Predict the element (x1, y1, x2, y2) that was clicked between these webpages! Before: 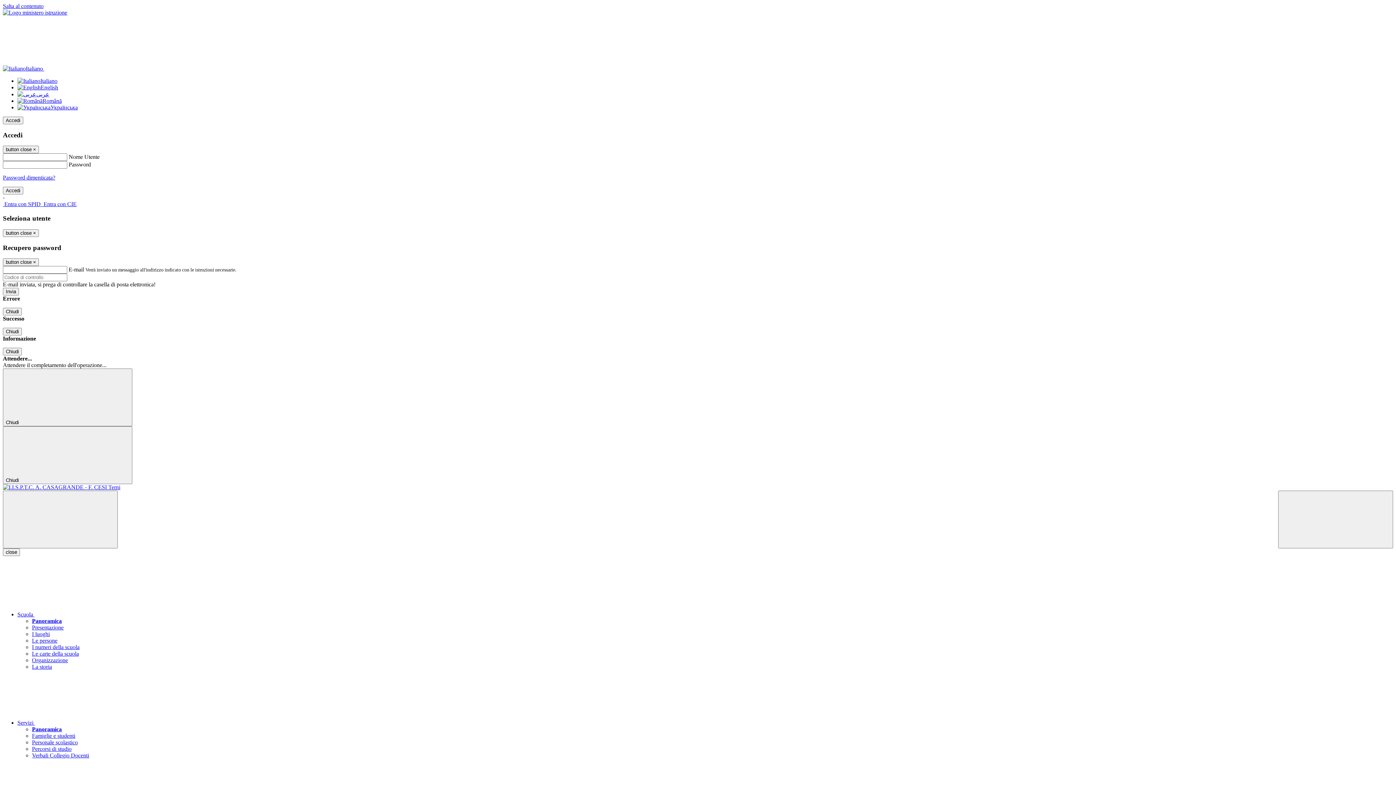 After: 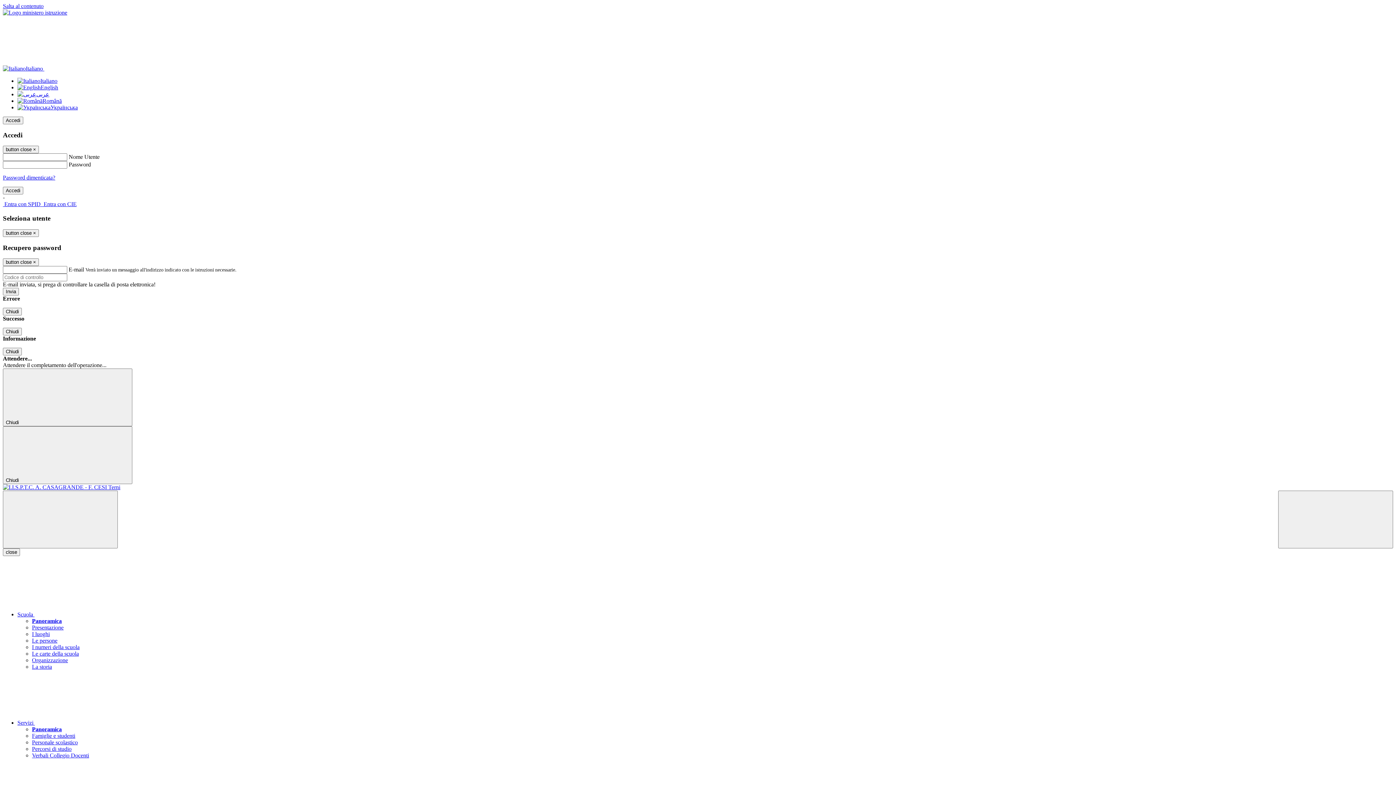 Action: bbox: (32, 664, 52, 670) label: La storia